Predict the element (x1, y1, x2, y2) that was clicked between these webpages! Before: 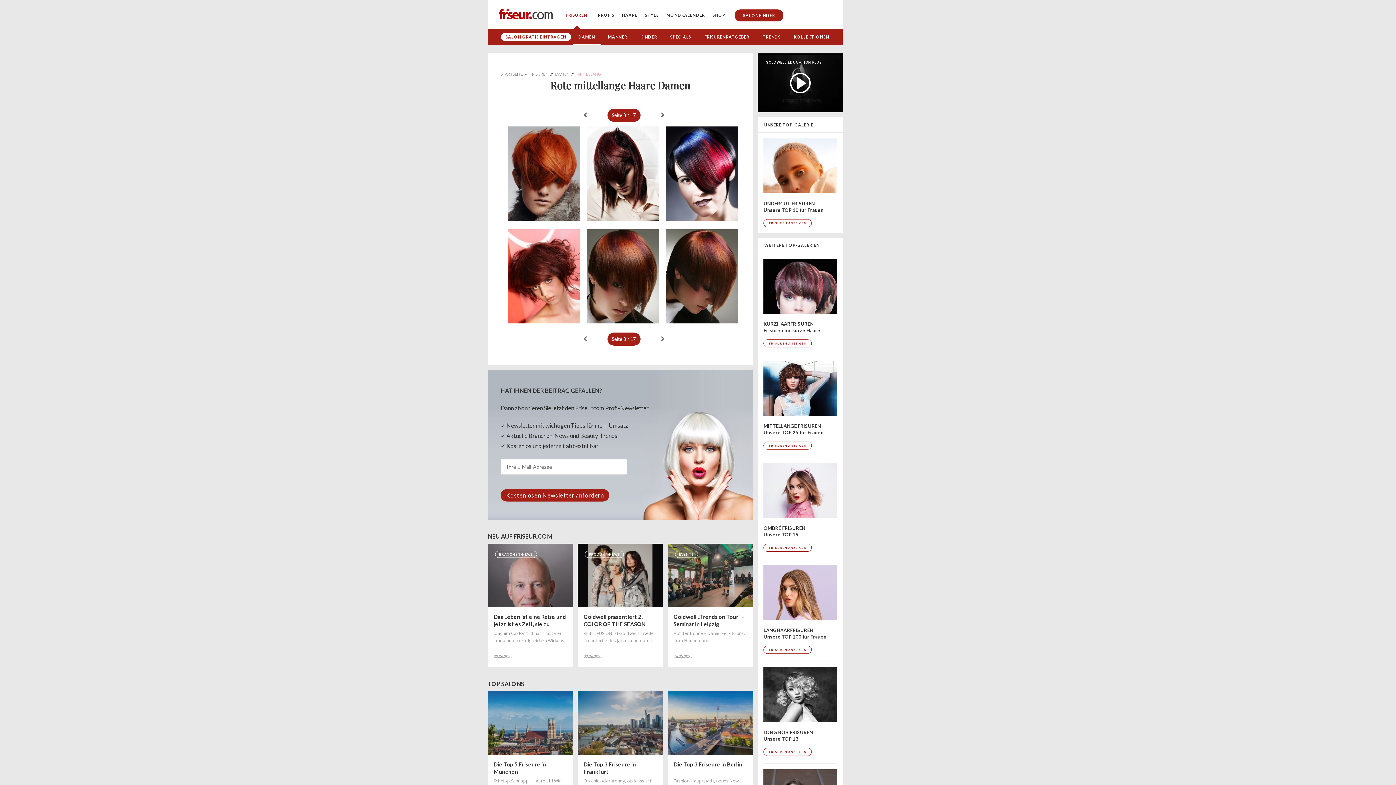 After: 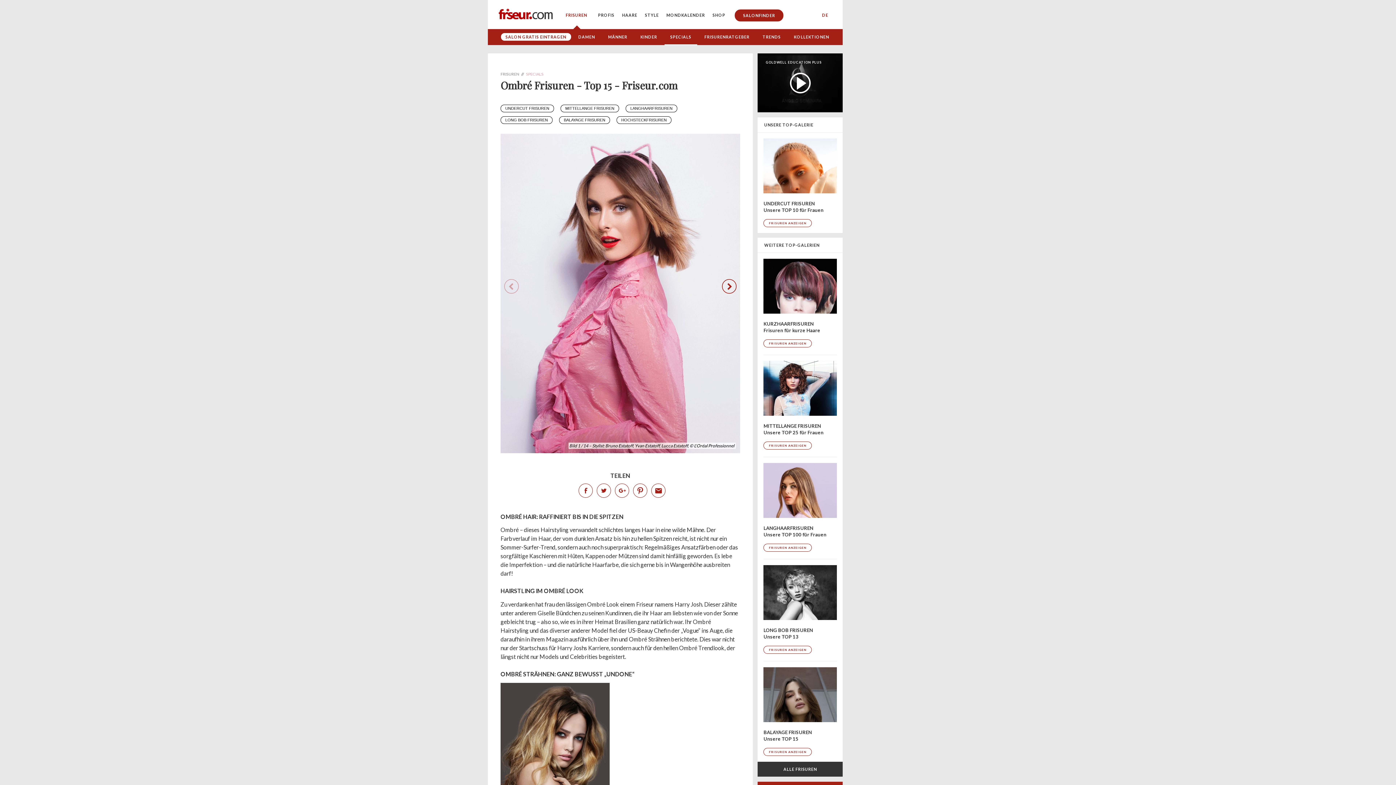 Action: label: OMBRÉ FRISUREN
Unsere TOP 15
FRISUREN ANZEIGEN bbox: (763, 457, 837, 559)